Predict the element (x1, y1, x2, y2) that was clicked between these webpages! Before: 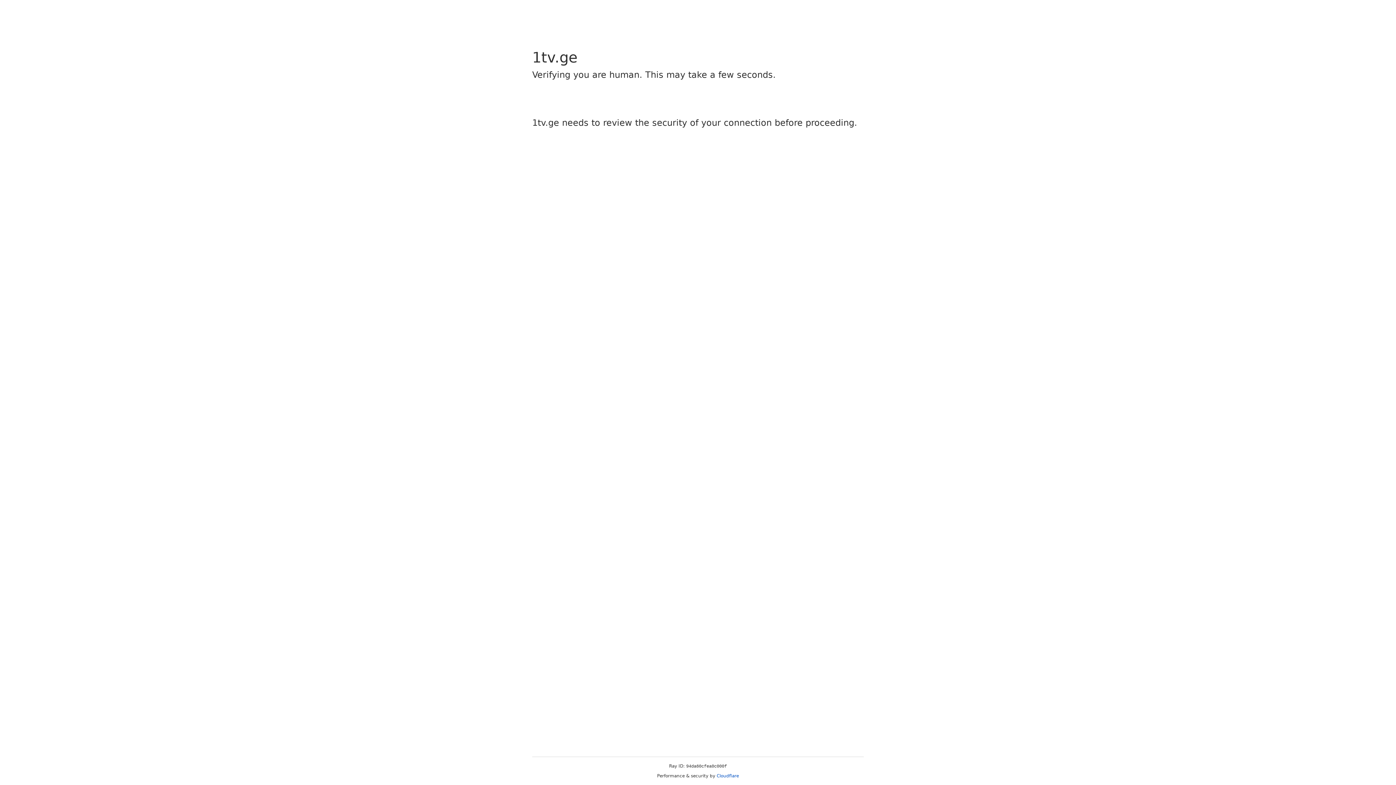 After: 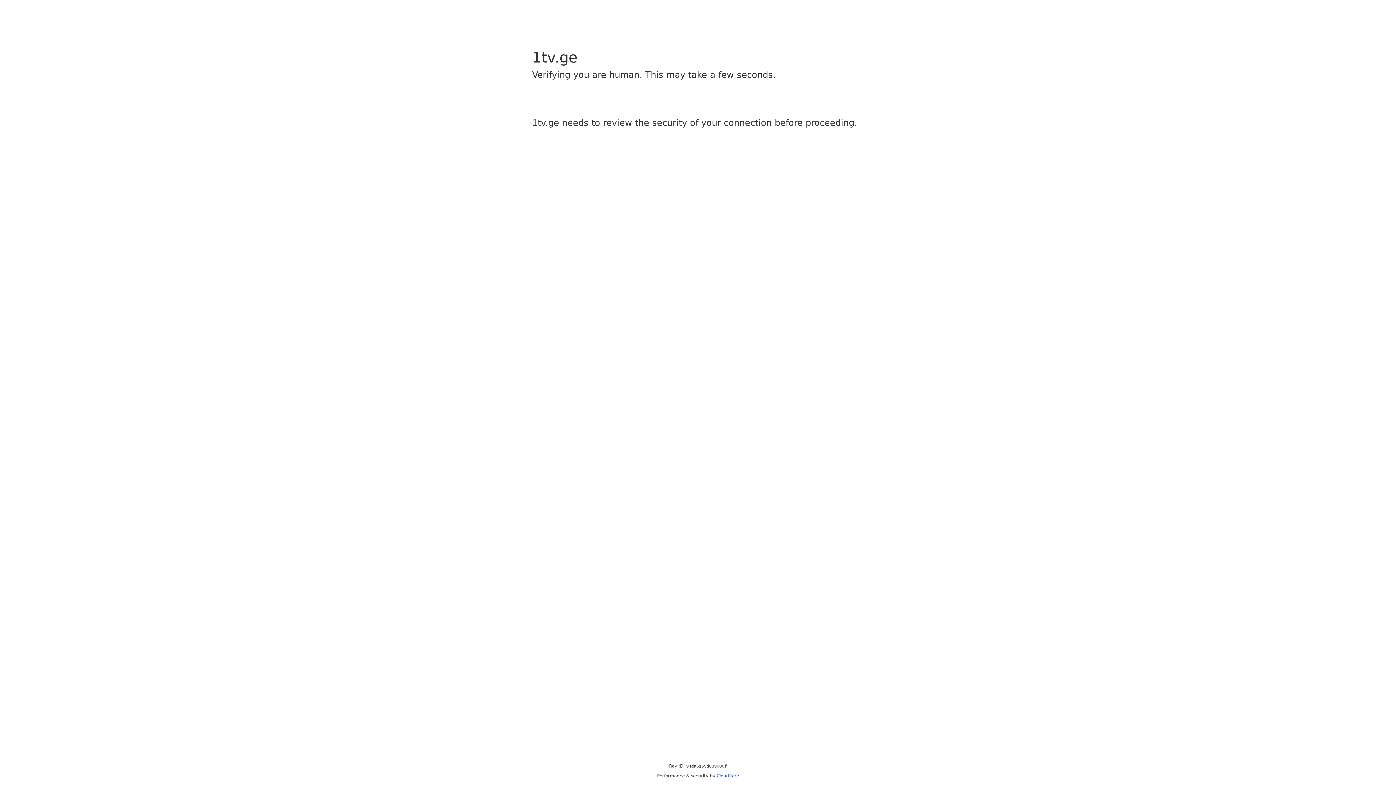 Action: bbox: (716, 773, 739, 778) label: Cloudflare